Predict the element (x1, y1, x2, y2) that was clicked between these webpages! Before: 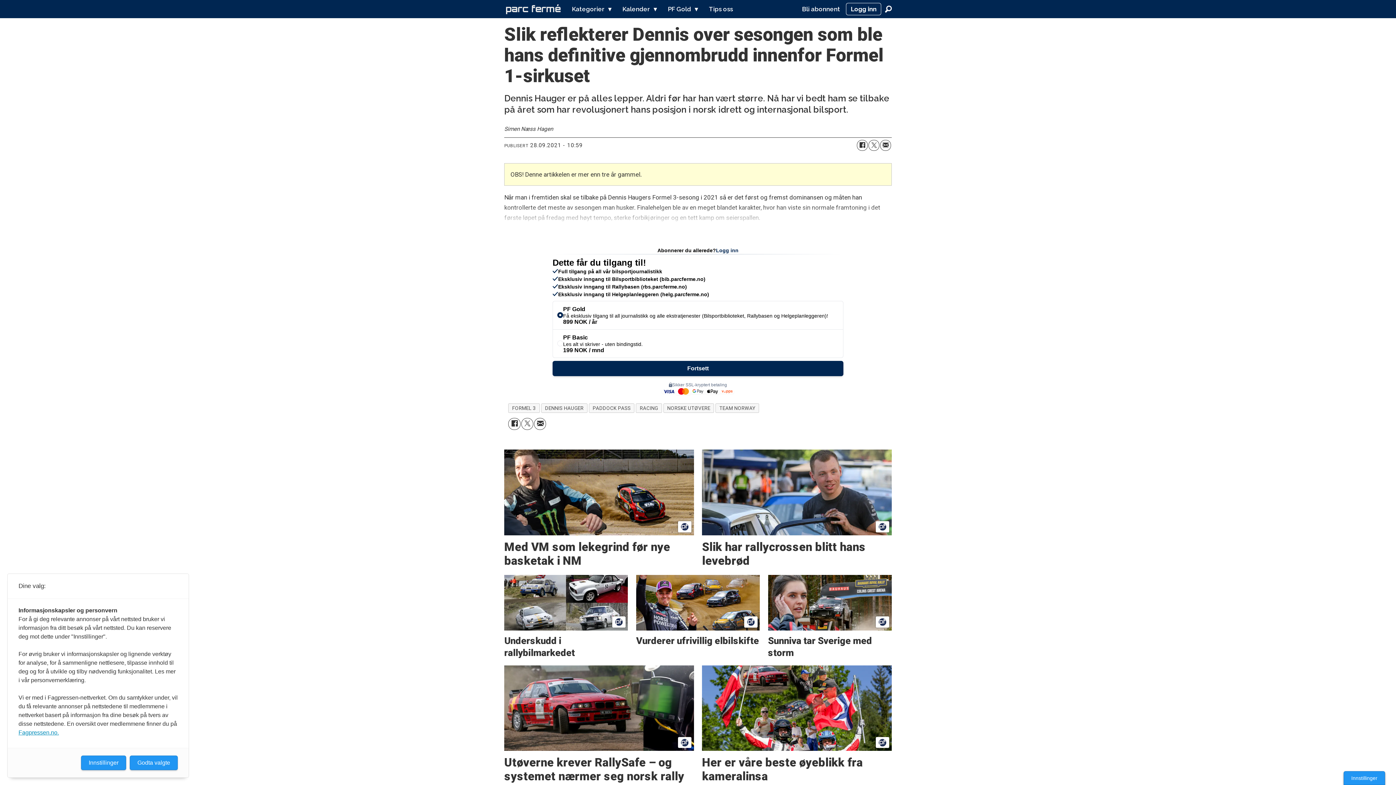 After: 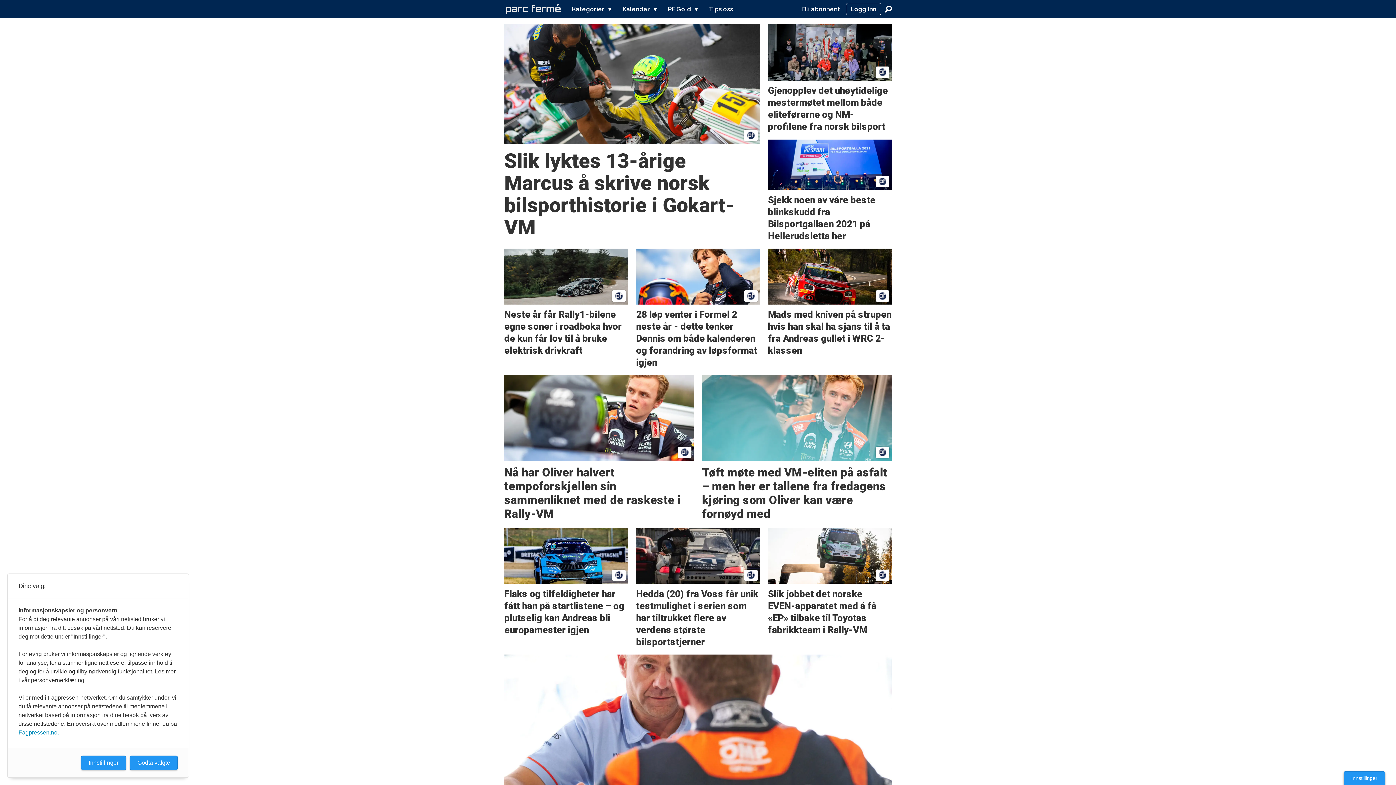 Action: bbox: (589, 403, 634, 412) label: PADDOCK PASS